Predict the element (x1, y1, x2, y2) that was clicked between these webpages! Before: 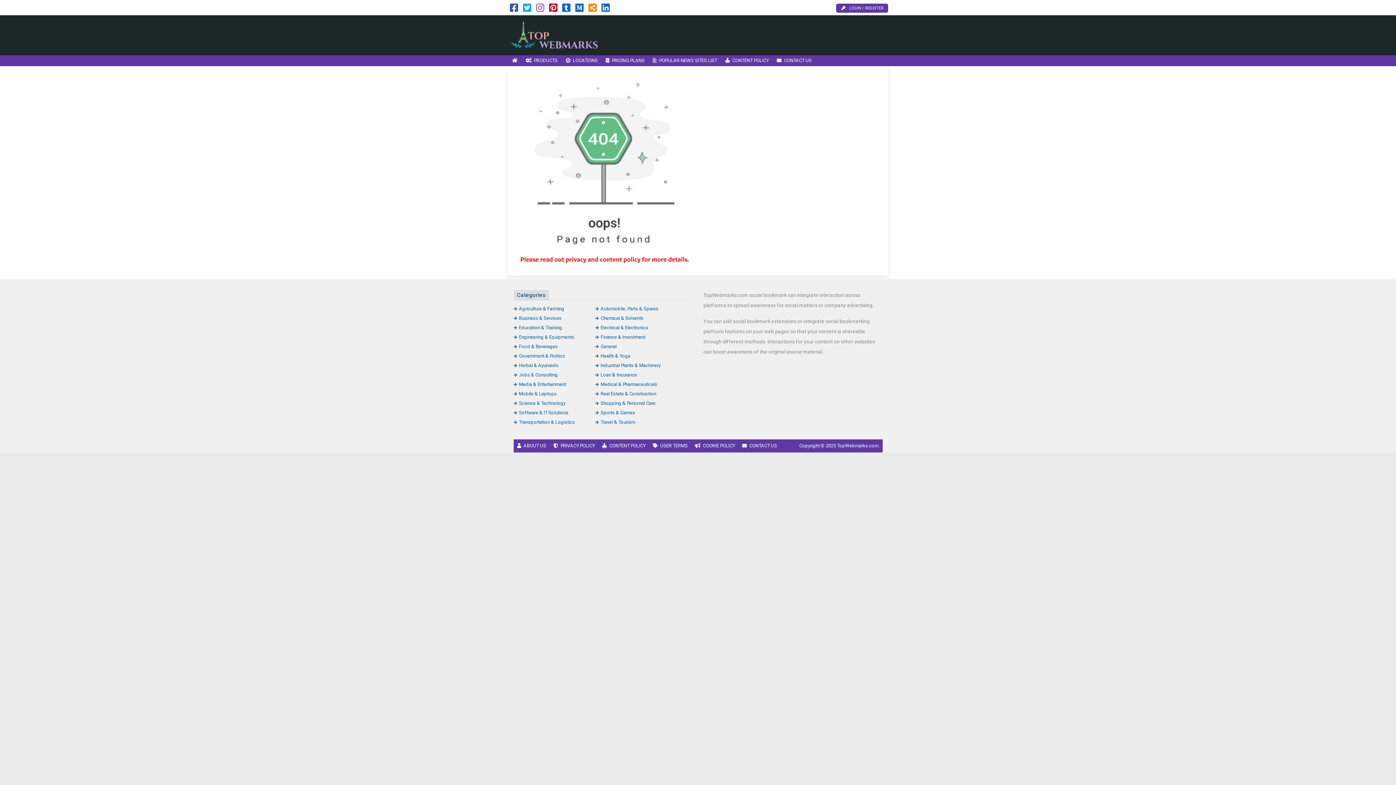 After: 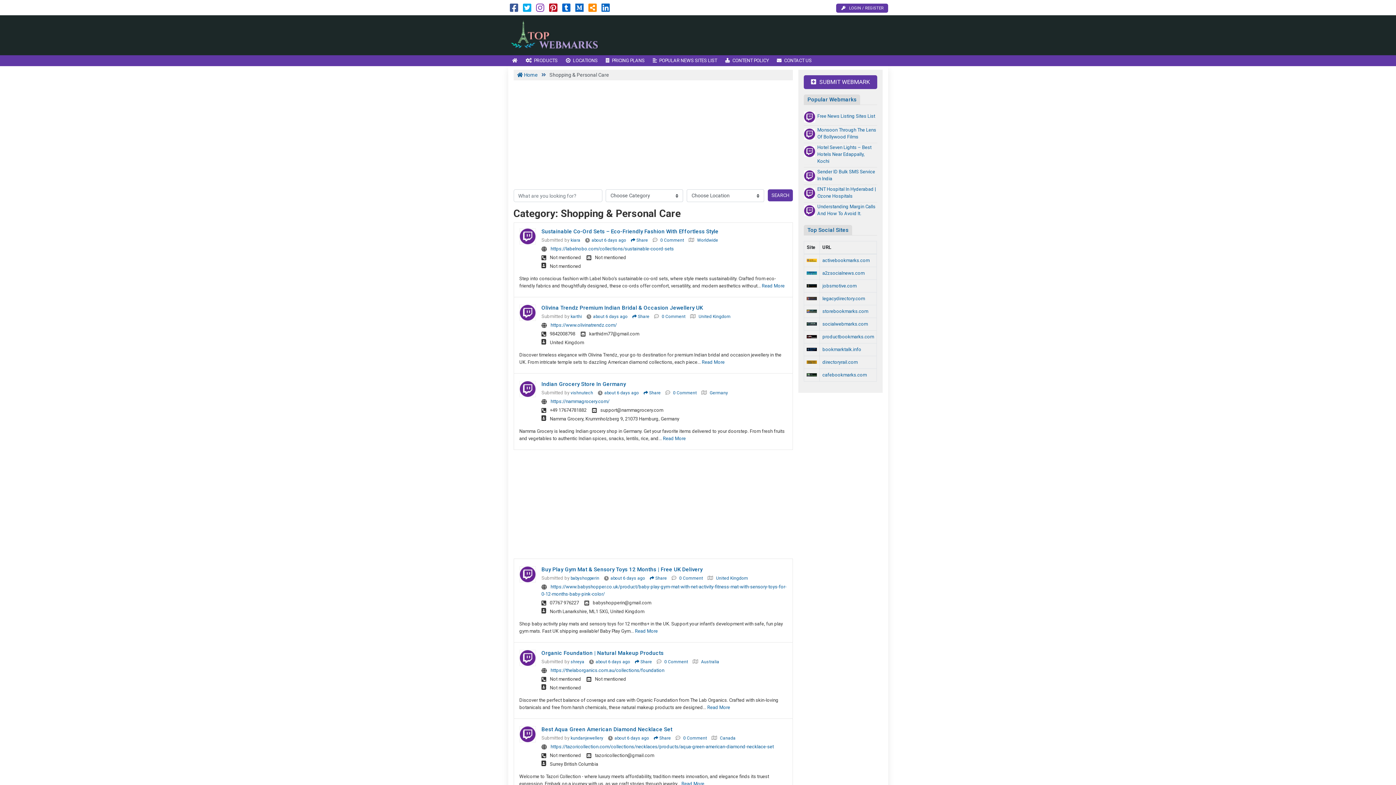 Action: bbox: (595, 400, 655, 406) label: Shopping & Personal Care